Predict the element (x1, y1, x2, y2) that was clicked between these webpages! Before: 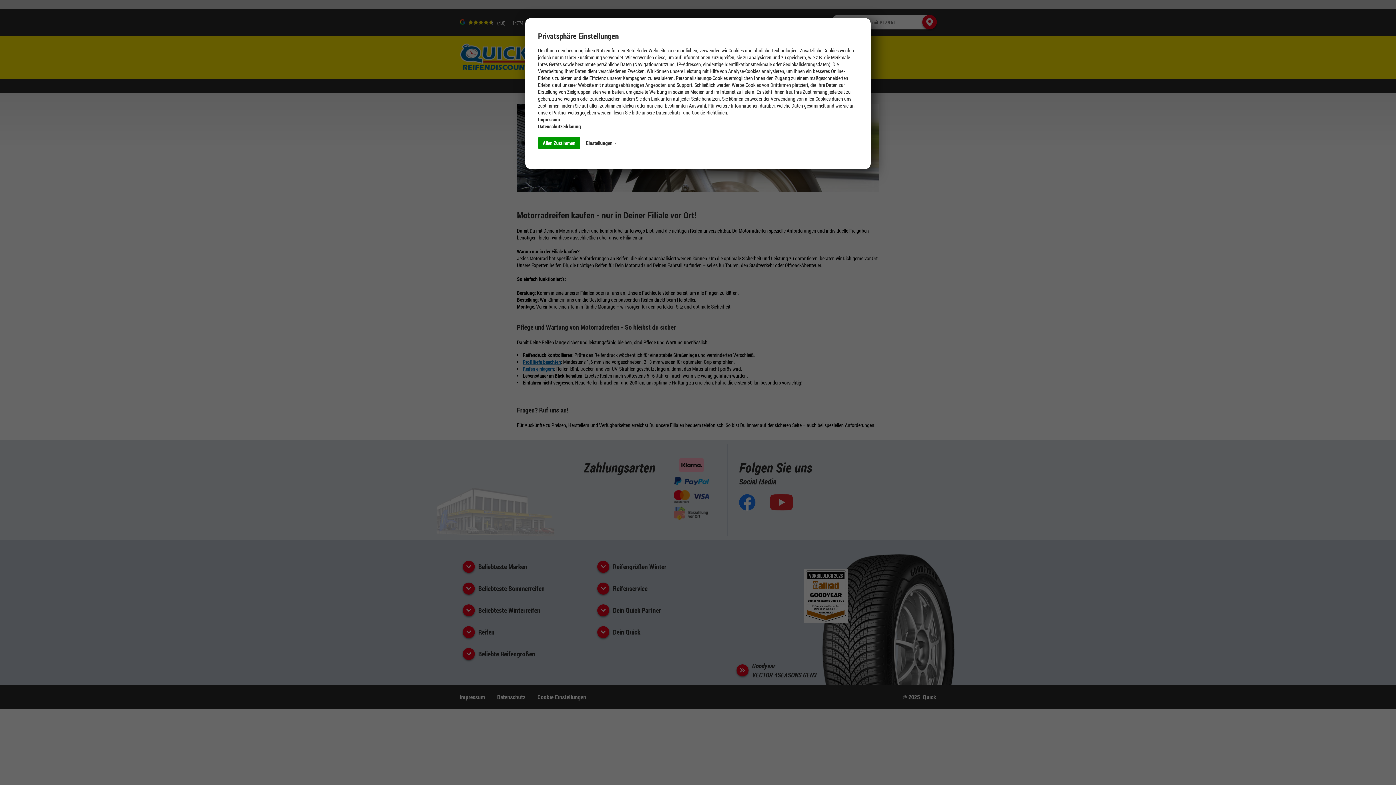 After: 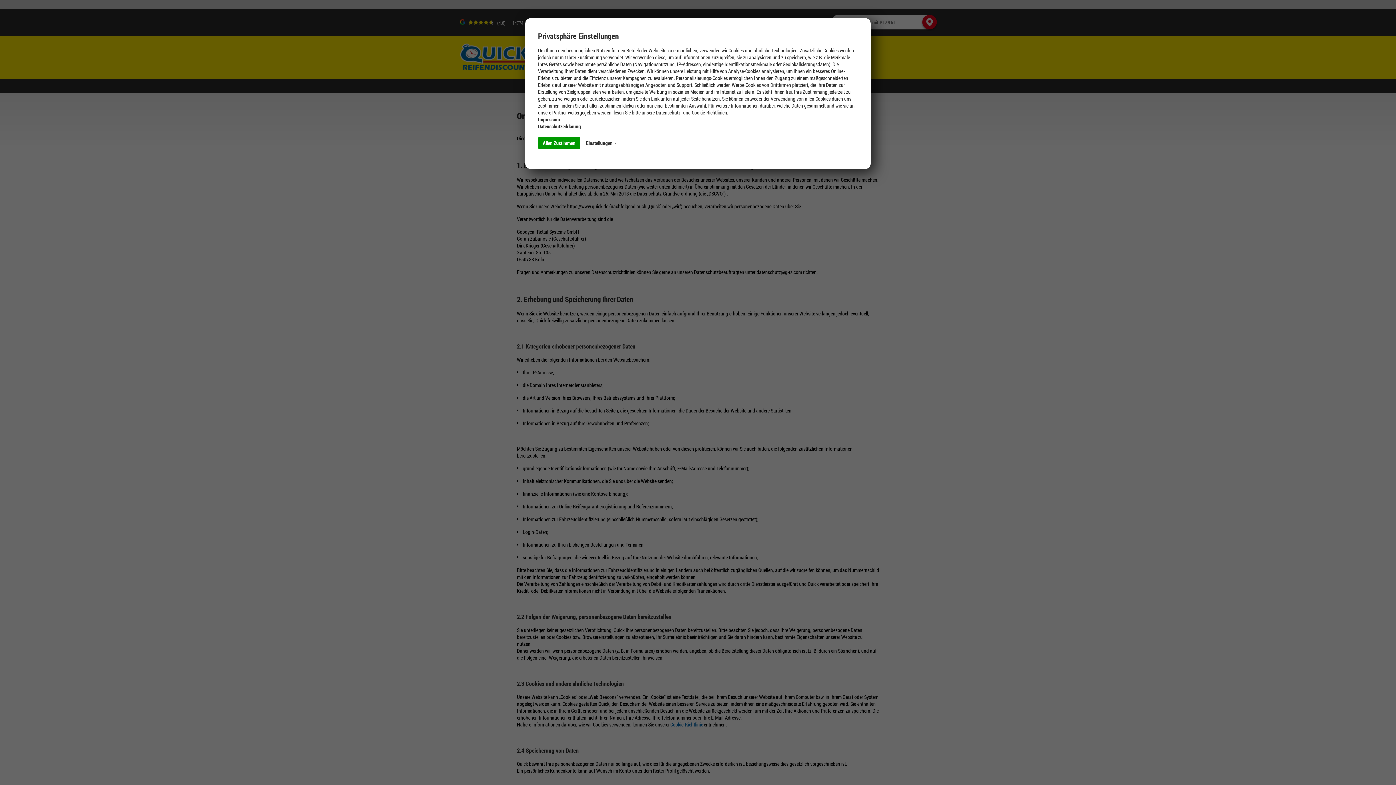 Action: bbox: (538, 122, 581, 129) label: Datenschutzerklärung